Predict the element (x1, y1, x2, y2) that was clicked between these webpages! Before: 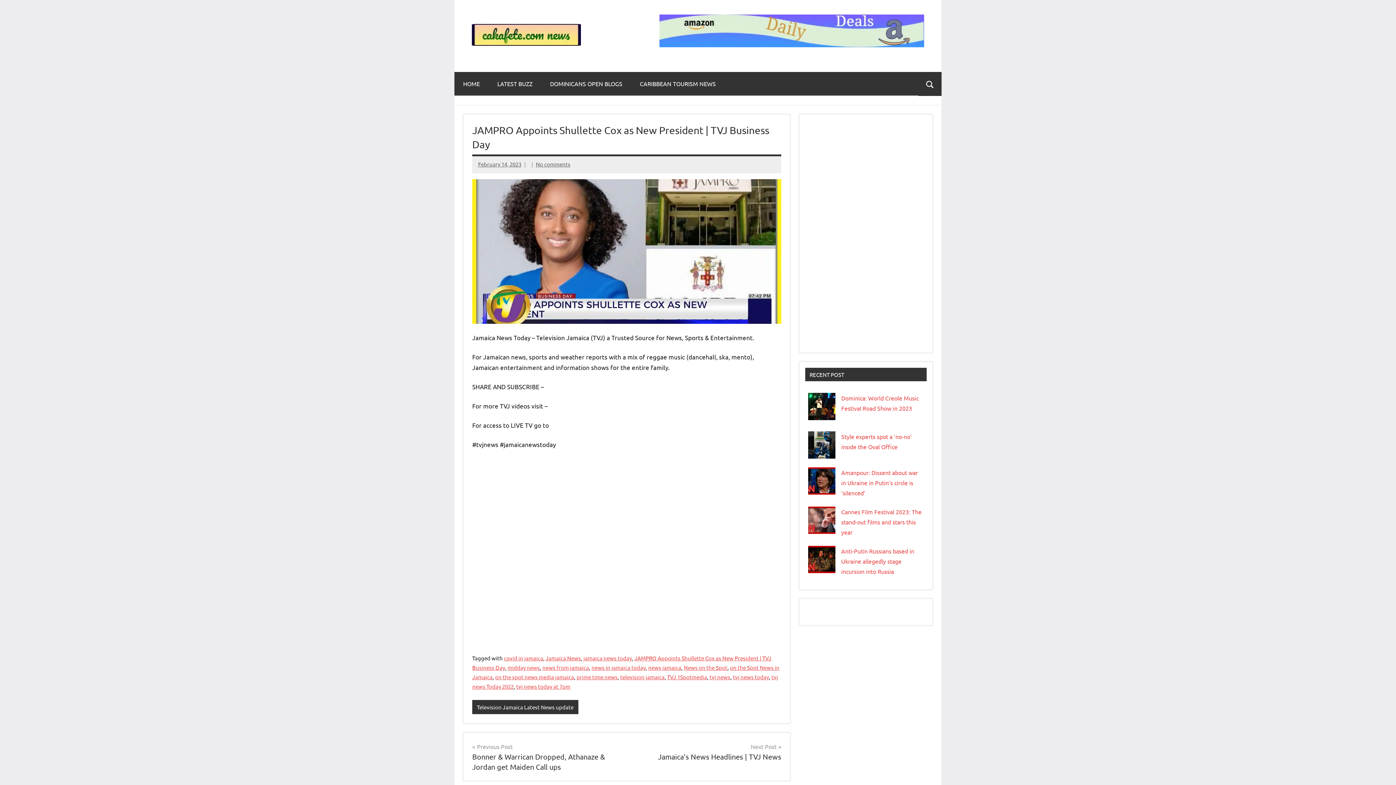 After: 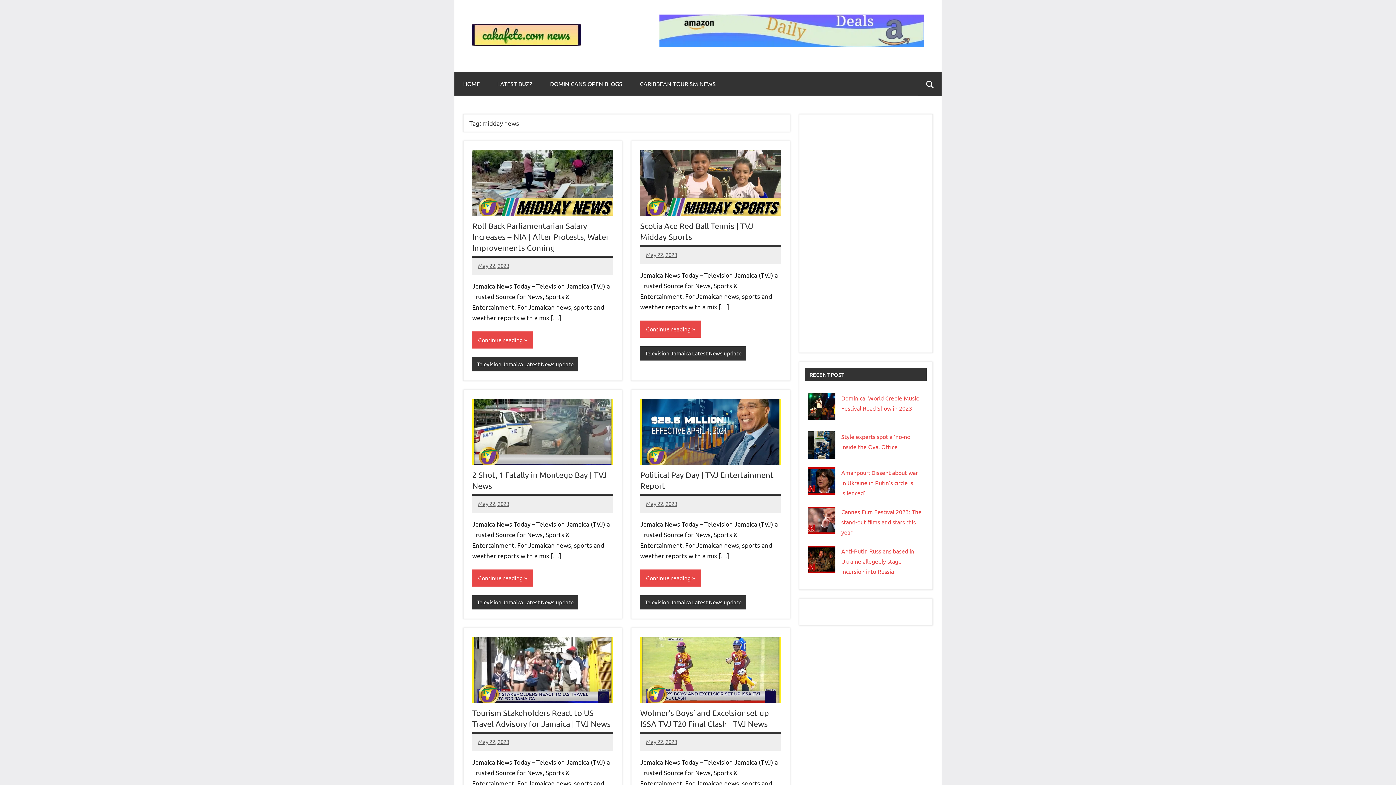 Action: label: midday news bbox: (507, 664, 540, 671)